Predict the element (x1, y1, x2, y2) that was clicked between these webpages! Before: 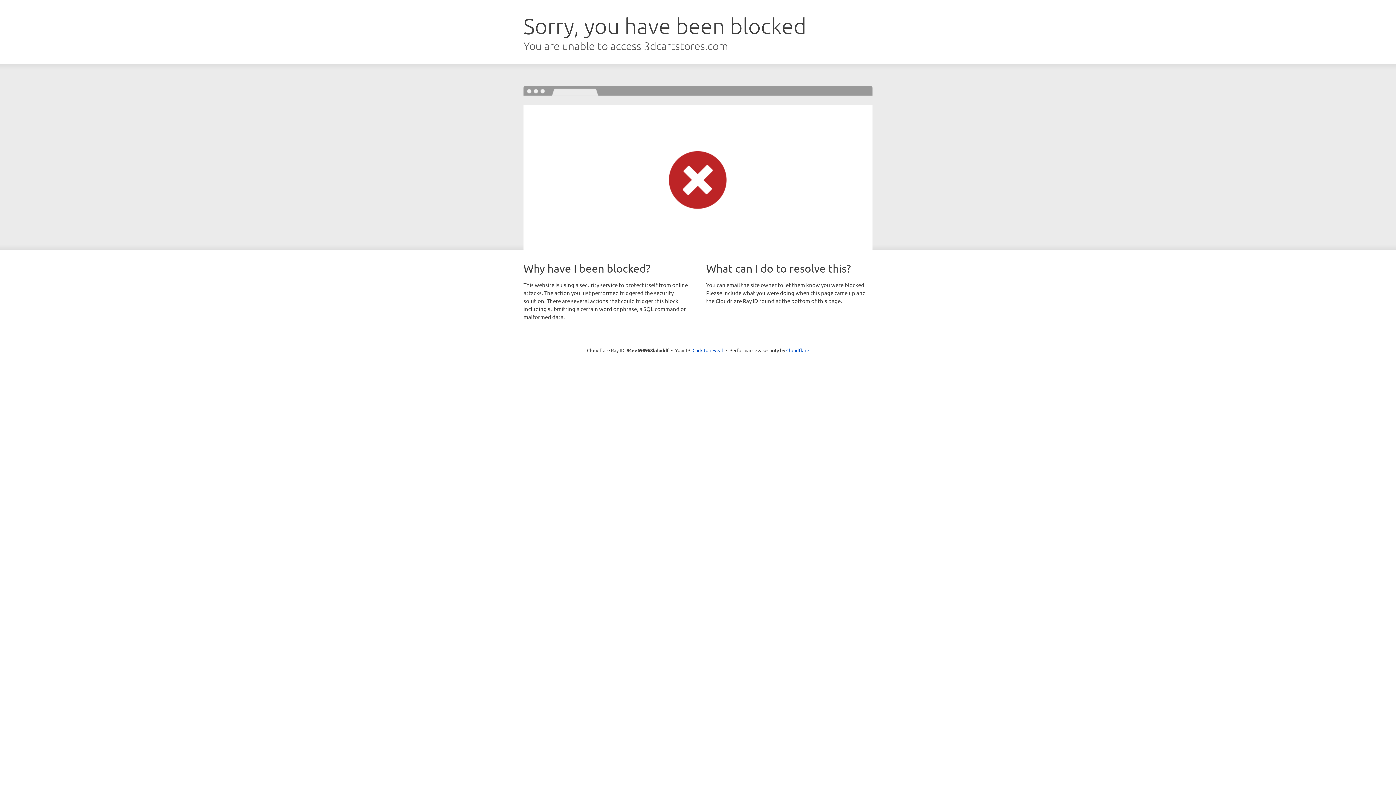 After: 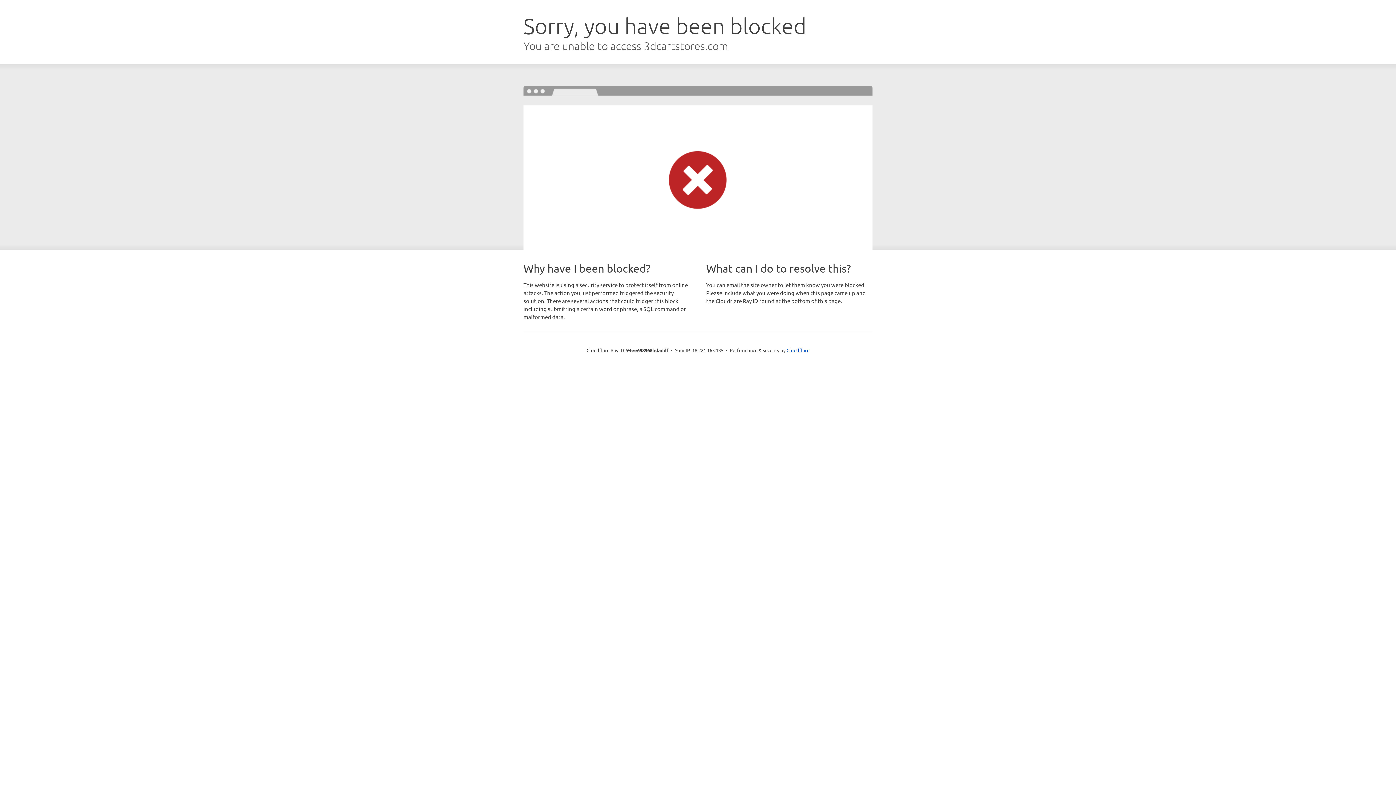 Action: label: Click to reveal bbox: (692, 346, 723, 353)